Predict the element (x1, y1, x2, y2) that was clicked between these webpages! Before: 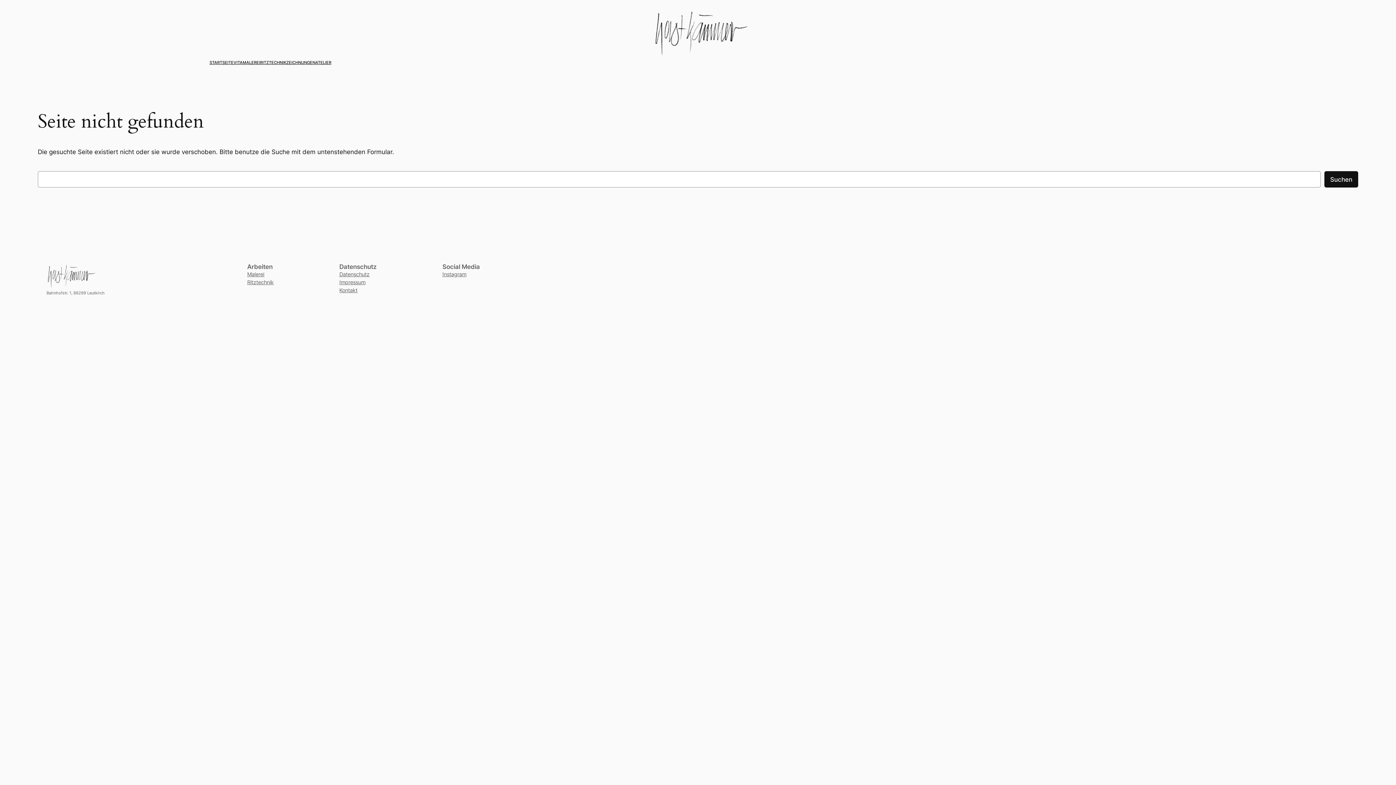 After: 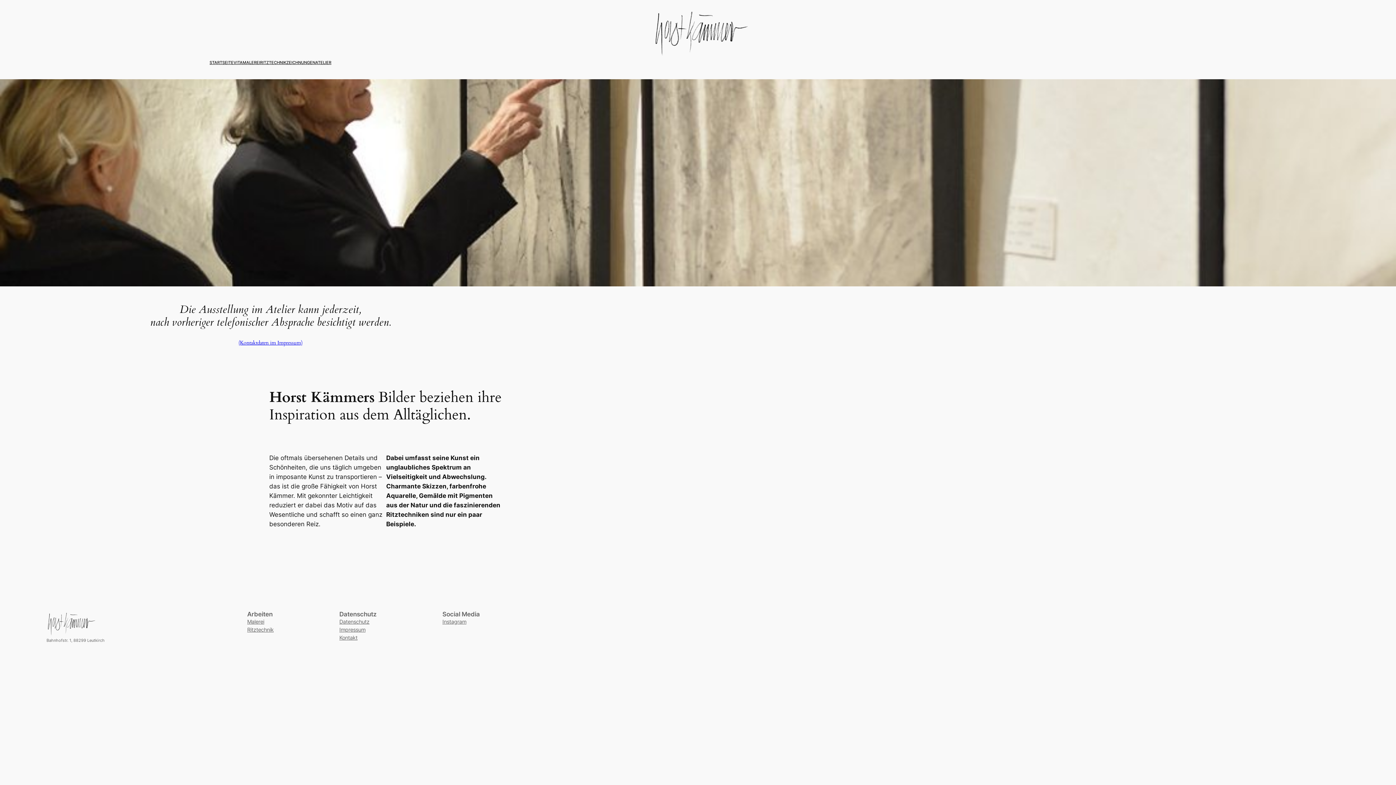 Action: bbox: (209, 59, 233, 65) label: STARTSEITE